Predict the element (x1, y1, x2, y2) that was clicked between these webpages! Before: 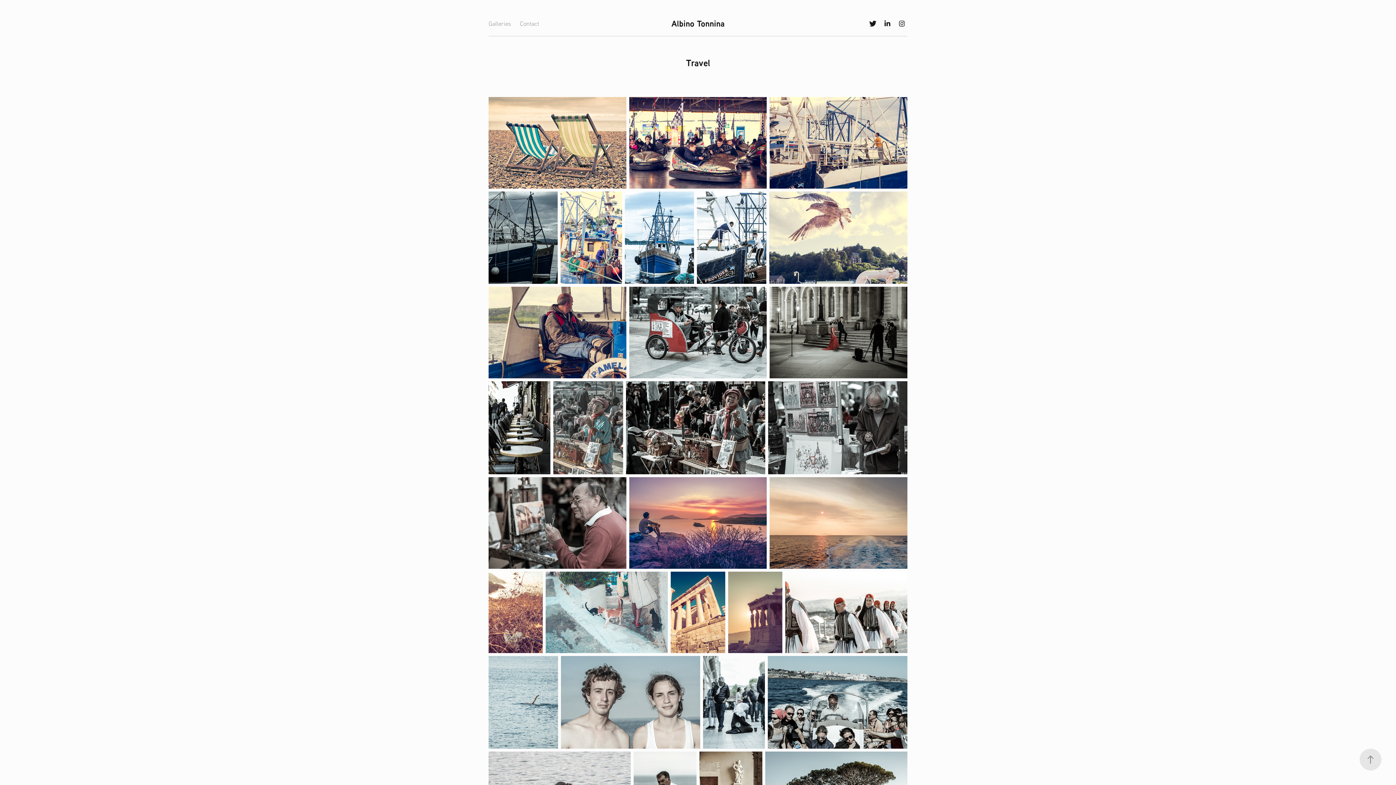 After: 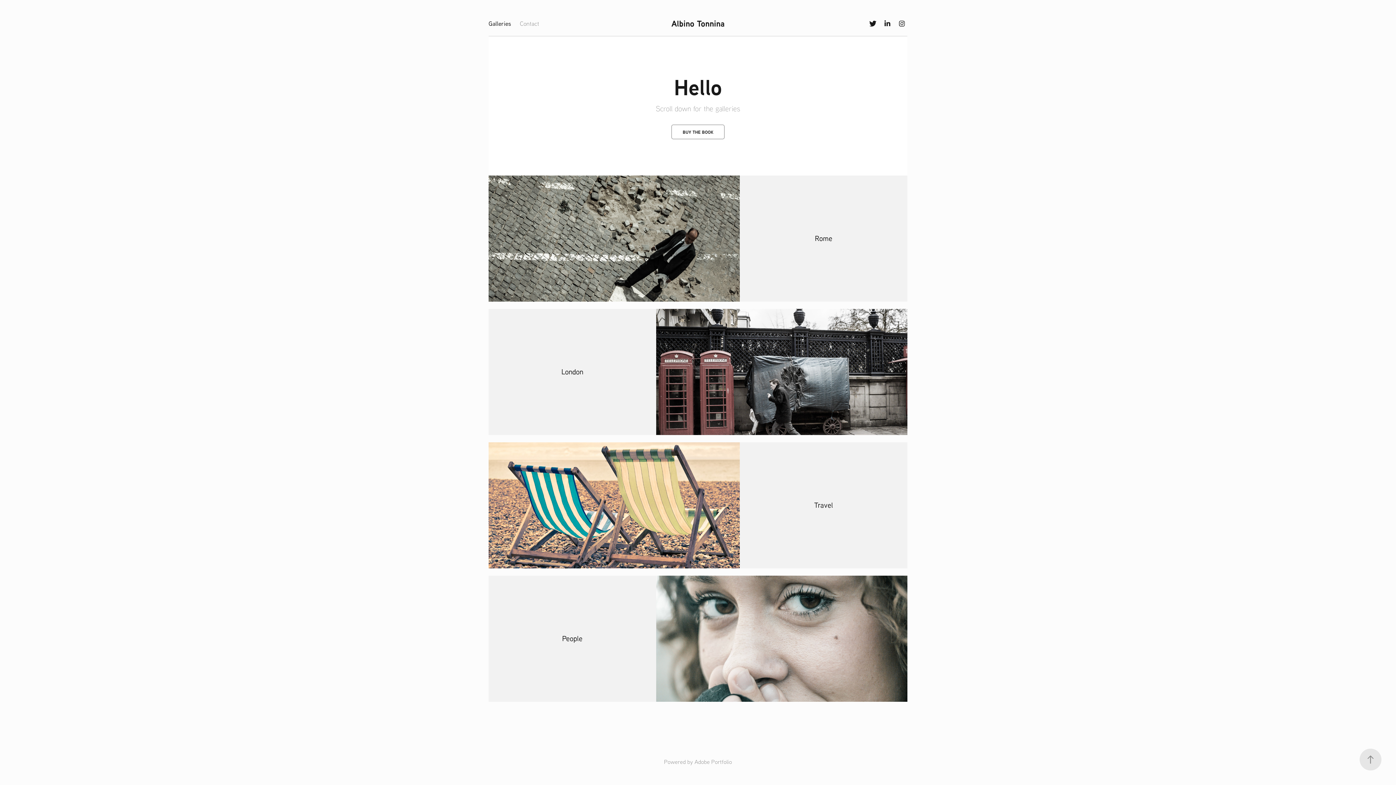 Action: bbox: (671, 17, 724, 28) label: Albino Tonnina